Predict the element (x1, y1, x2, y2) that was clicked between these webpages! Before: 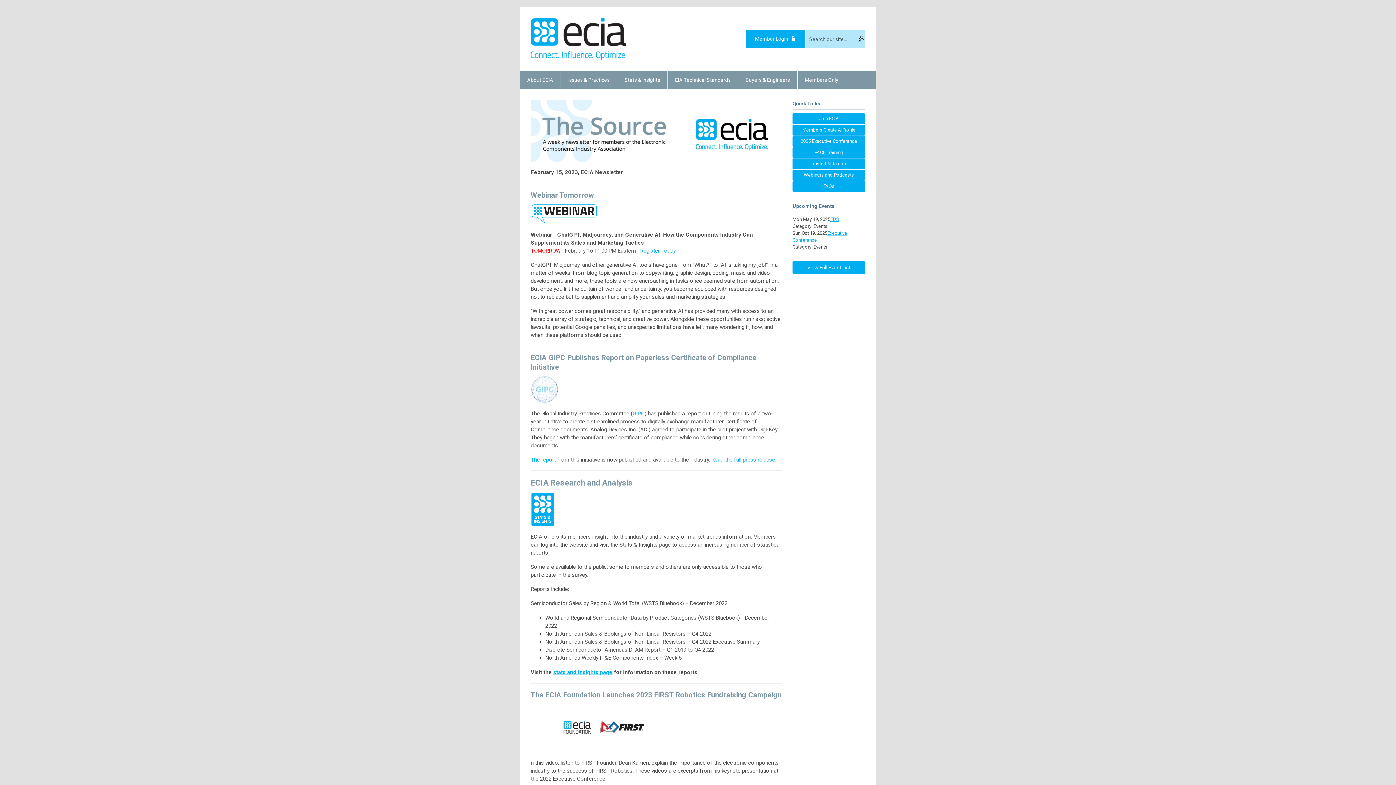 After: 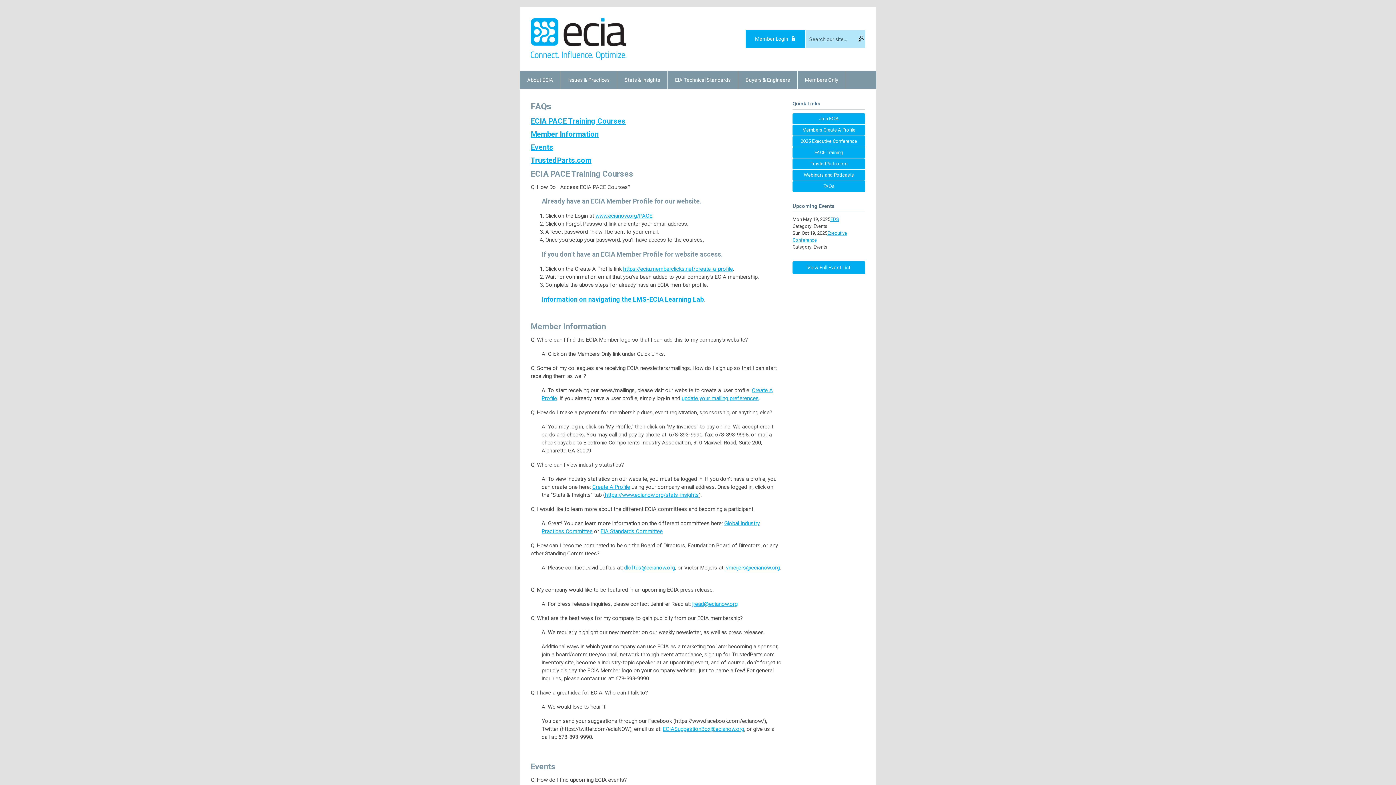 Action: bbox: (792, 181, 865, 191) label: FAQs